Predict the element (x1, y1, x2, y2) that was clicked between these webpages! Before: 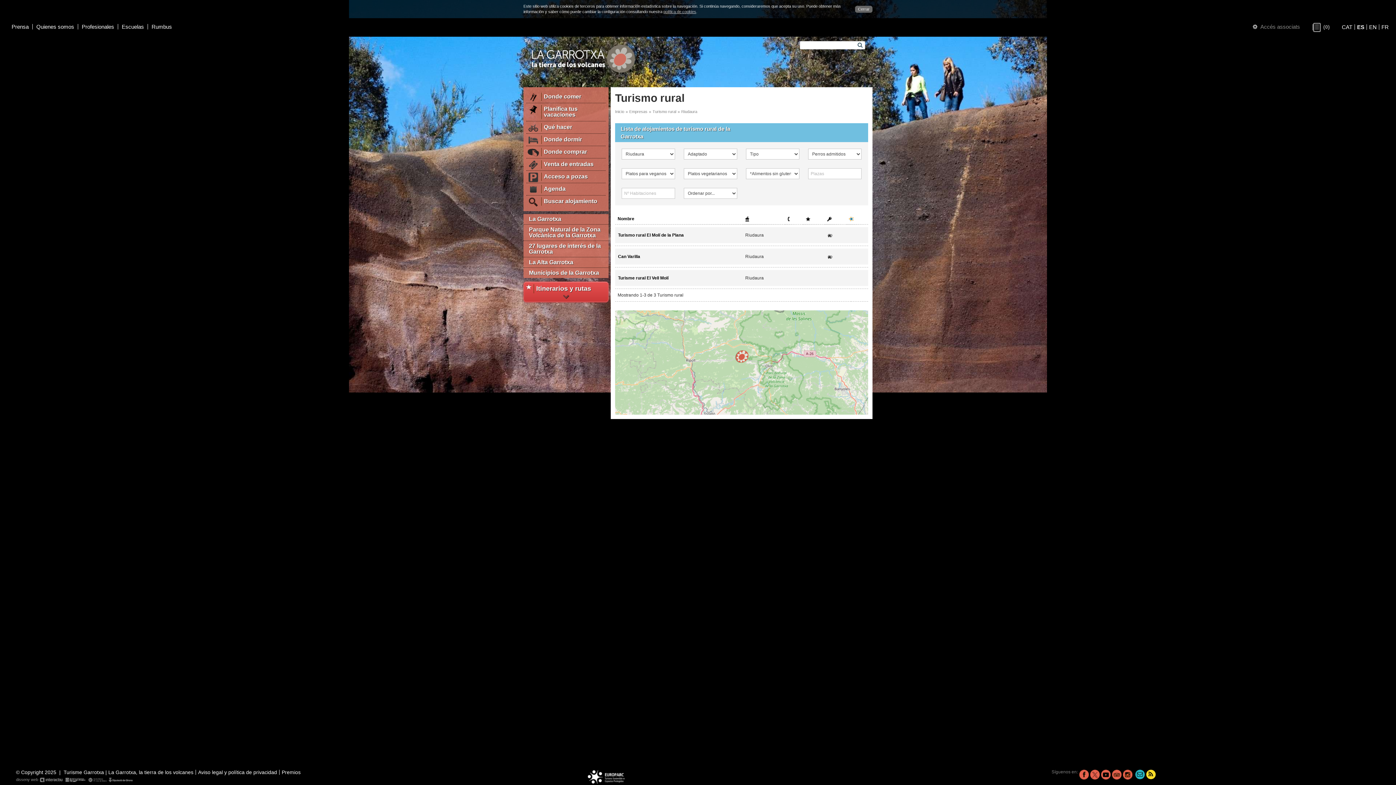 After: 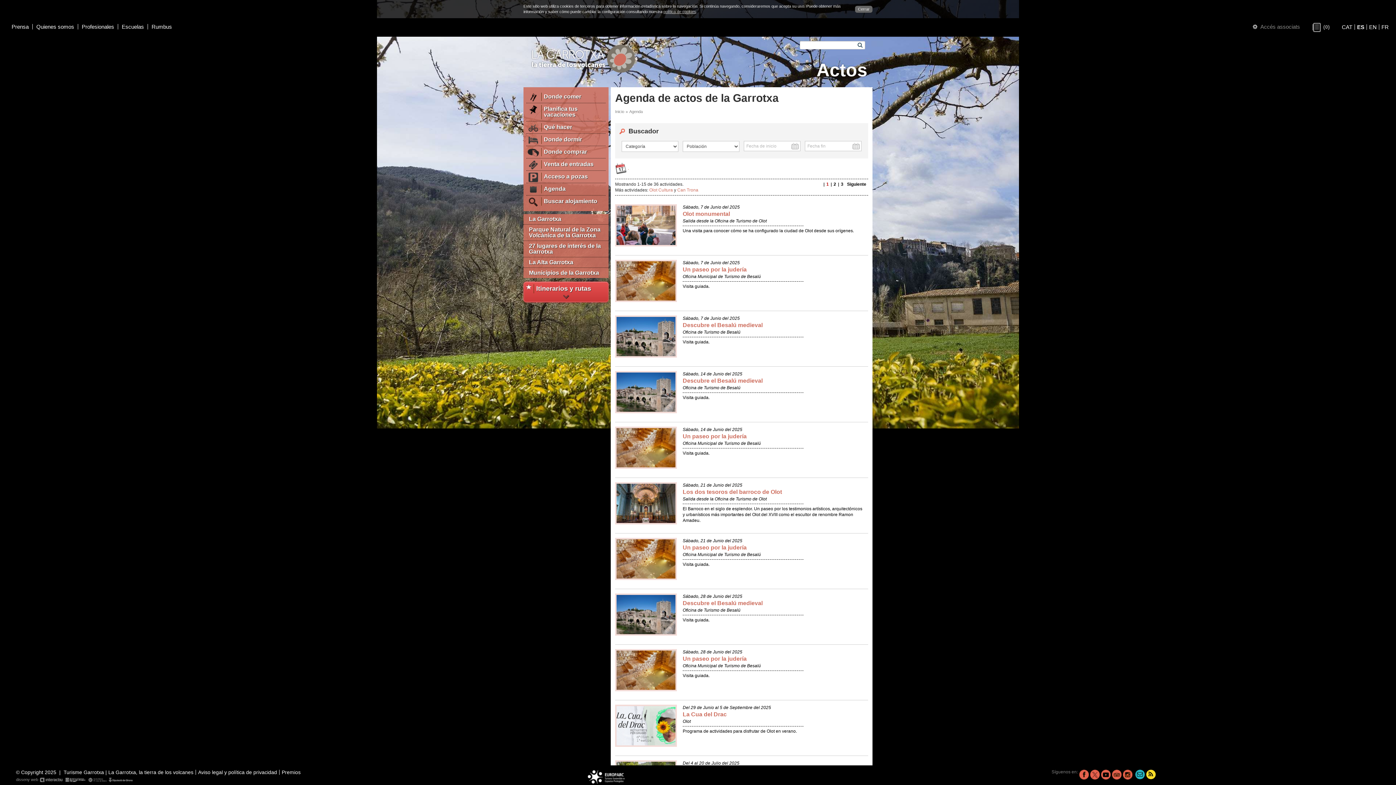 Action: bbox: (526, 183, 605, 195) label: Agenda